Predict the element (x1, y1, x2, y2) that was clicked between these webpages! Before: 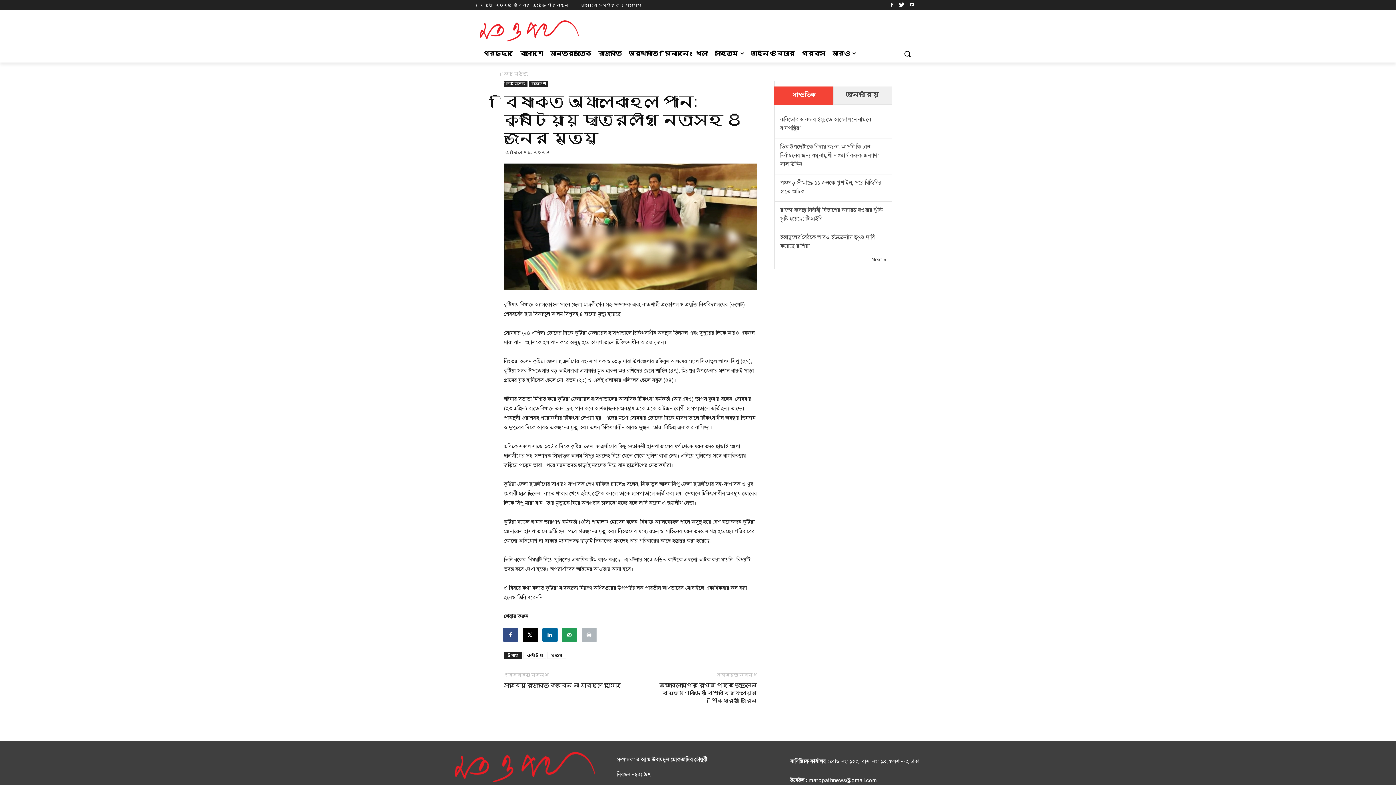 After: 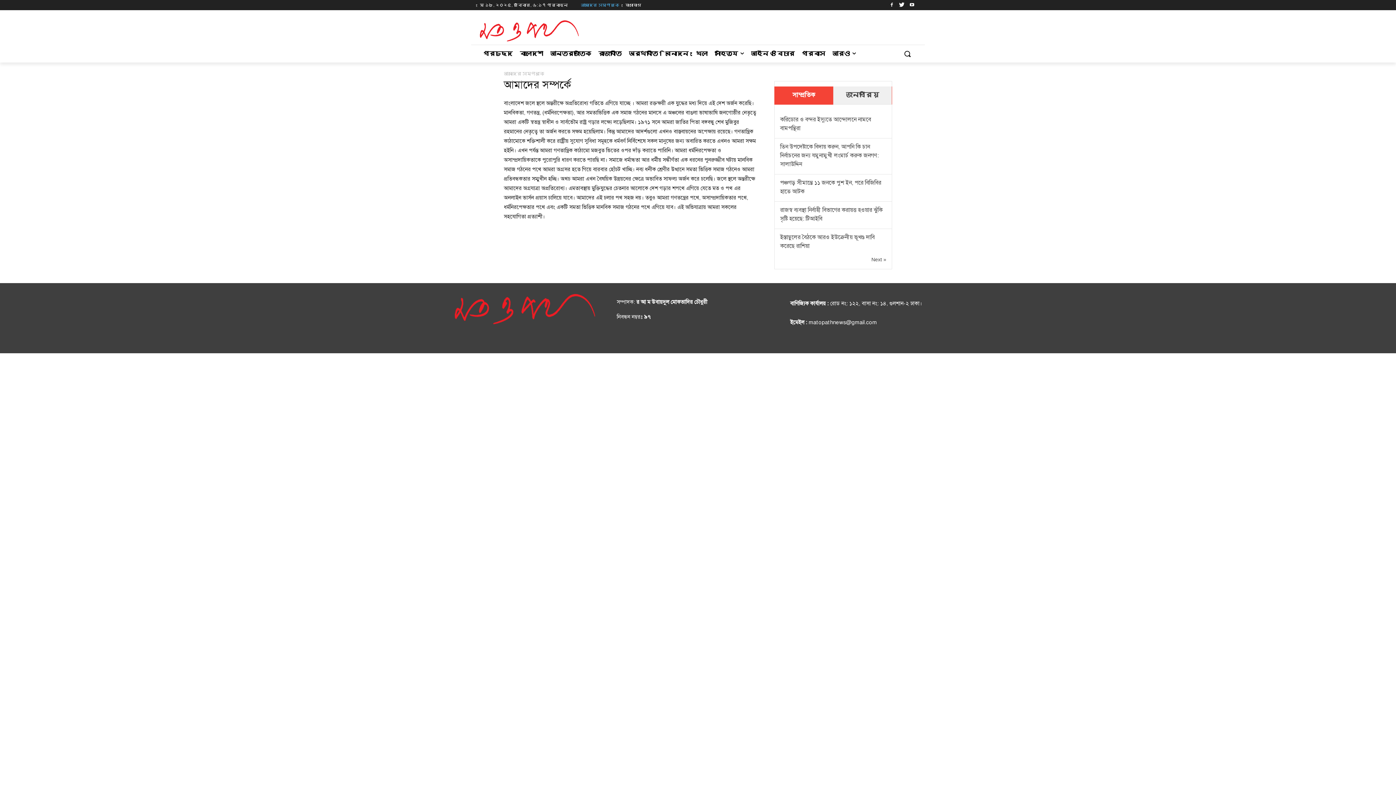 Action: label: আমাদের সম্পর্কে bbox: (581, 0, 620, 10)